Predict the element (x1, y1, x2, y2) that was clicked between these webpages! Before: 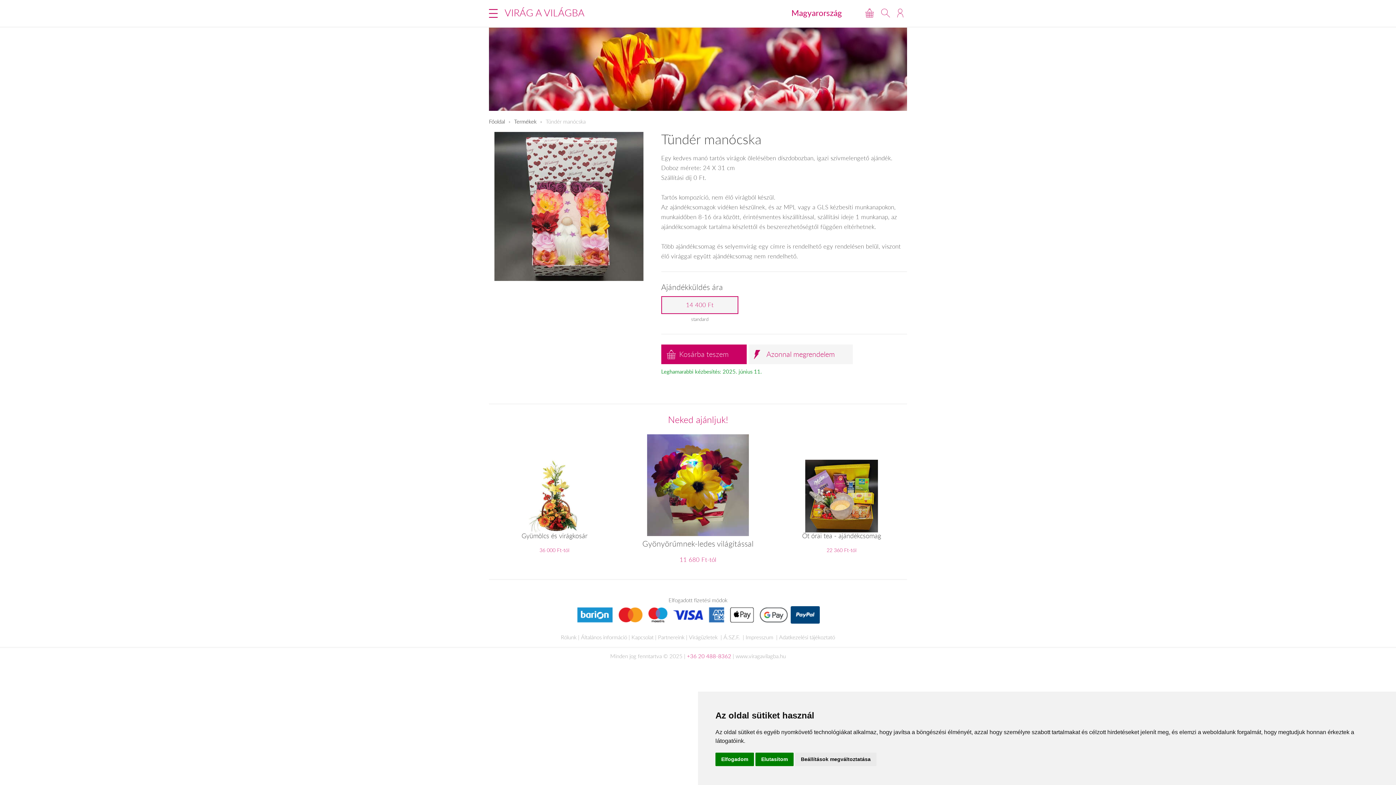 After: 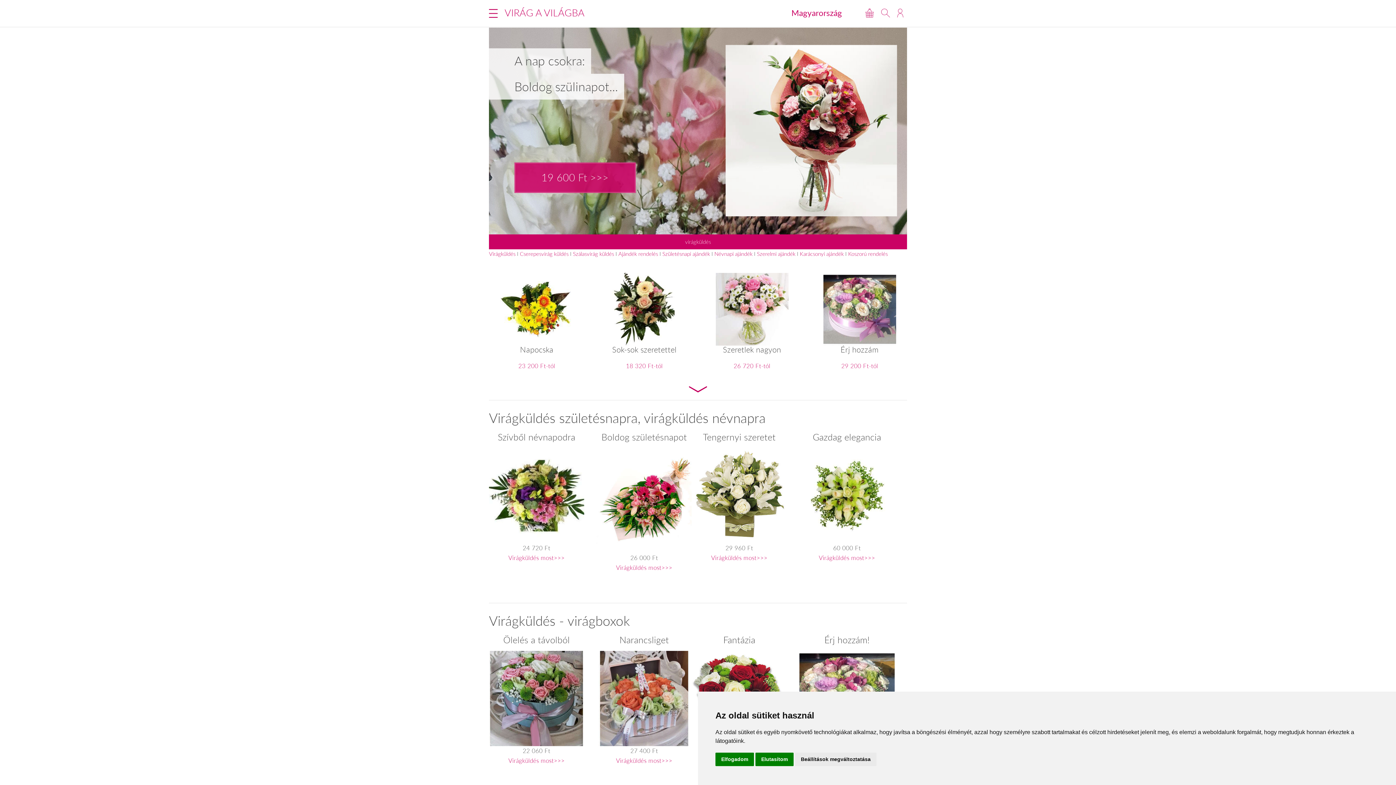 Action: label: VIRÁG A VILÁGBA bbox: (504, 6, 584, 19)